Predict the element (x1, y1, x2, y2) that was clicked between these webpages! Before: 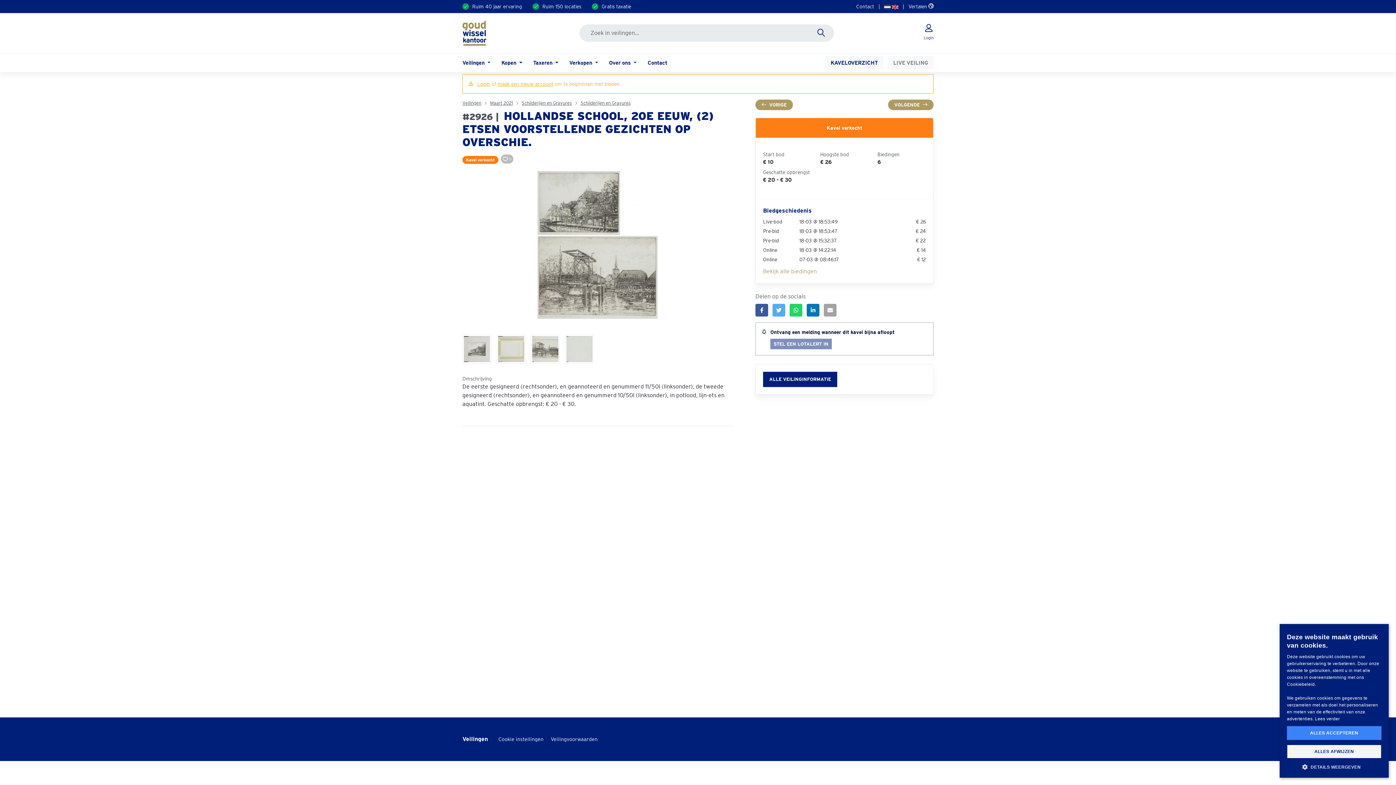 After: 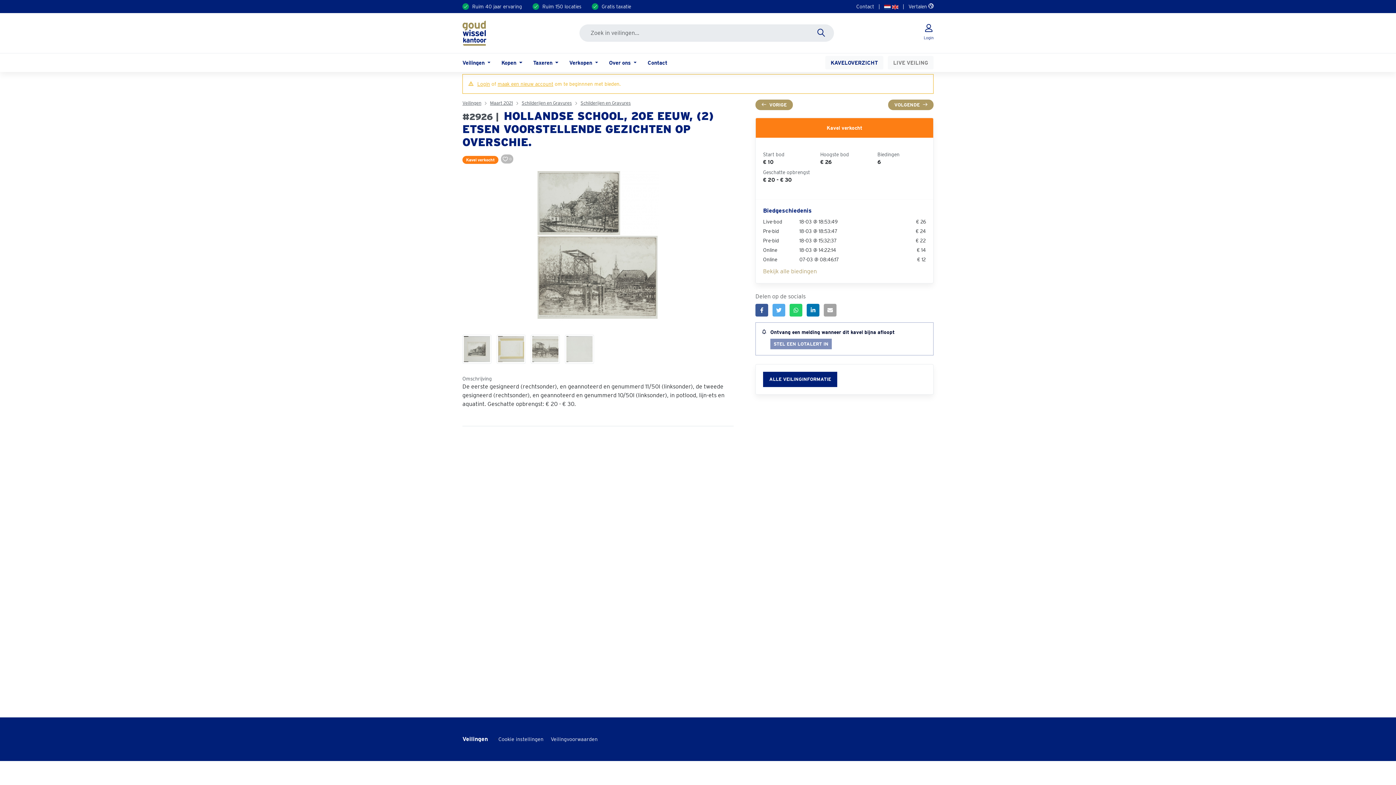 Action: label: ALLES ACCEPTEREN bbox: (1287, 726, 1381, 740)